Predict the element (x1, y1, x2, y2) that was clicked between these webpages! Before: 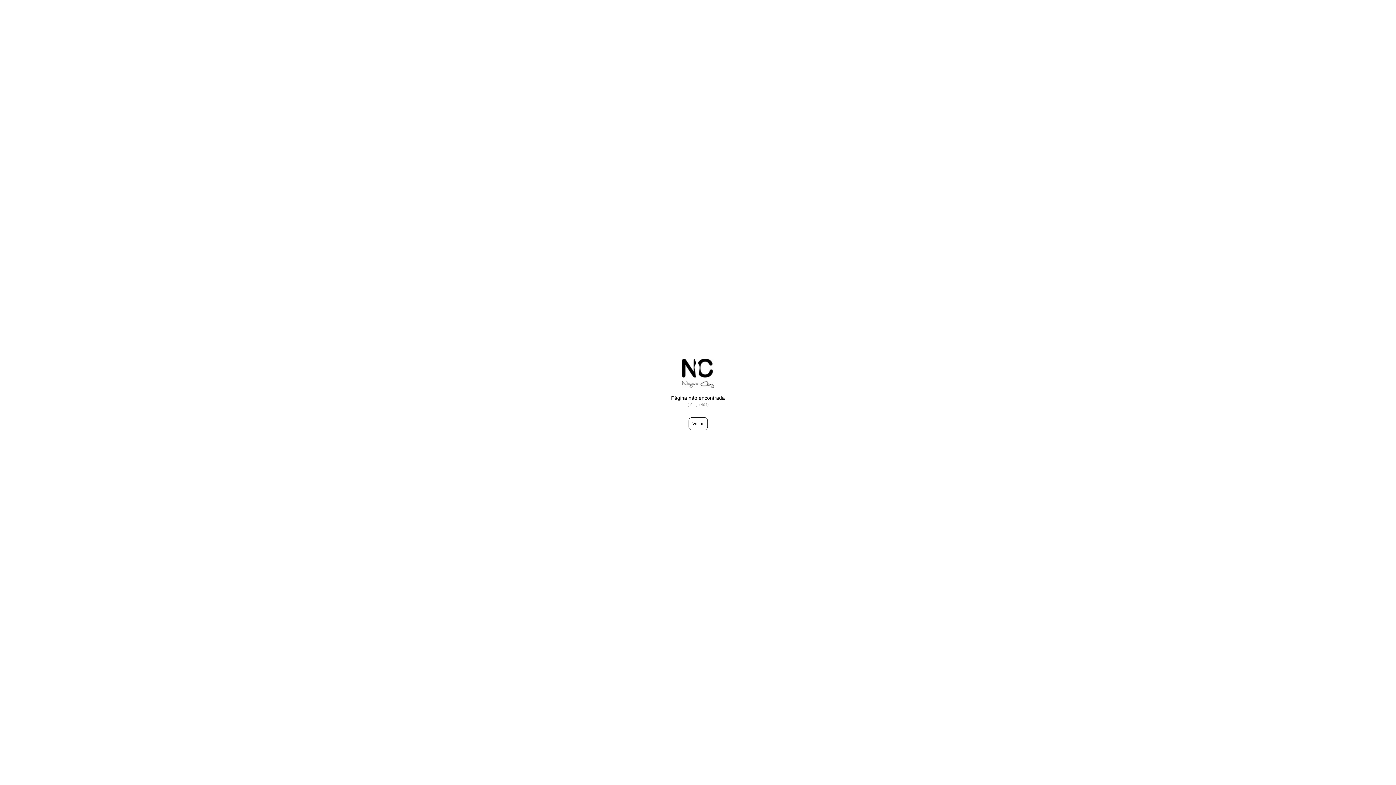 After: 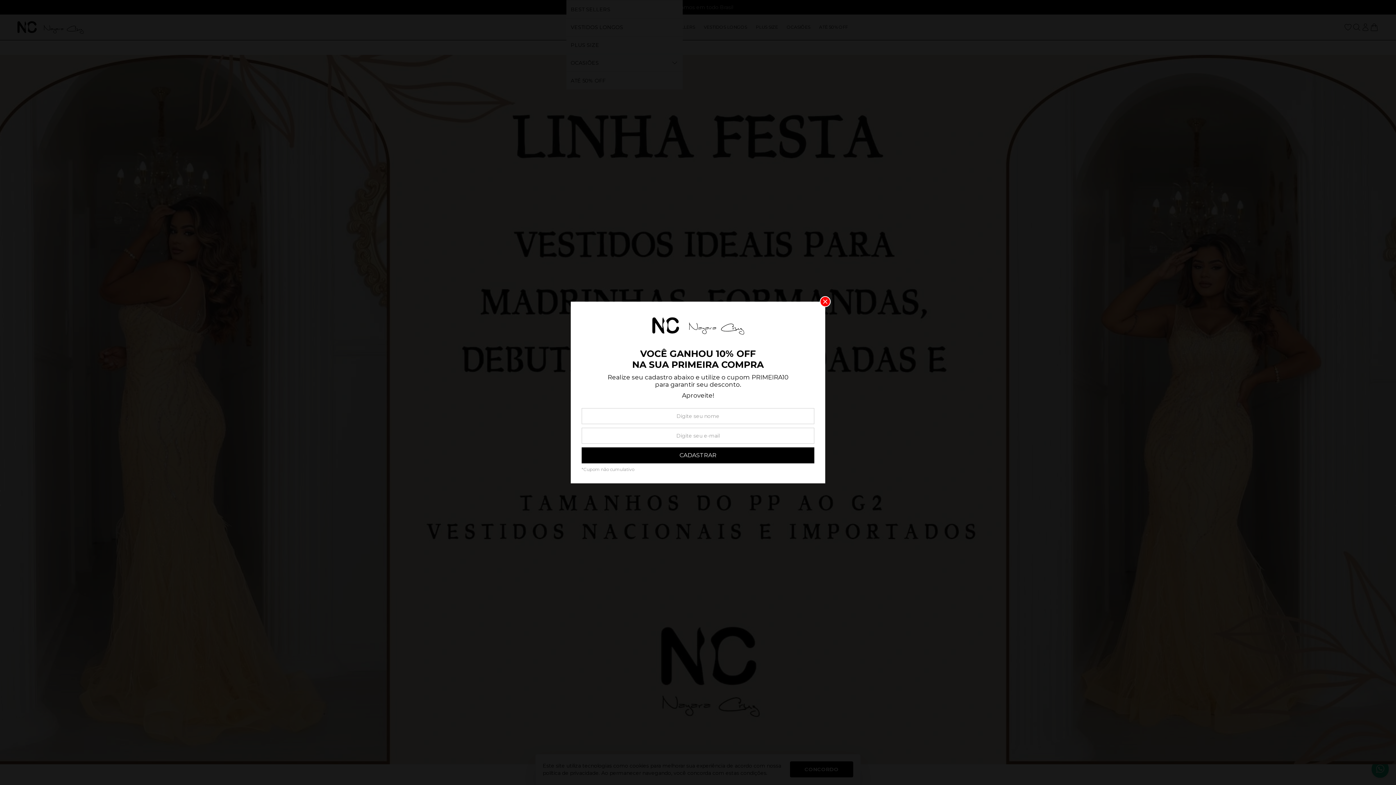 Action: bbox: (682, 382, 714, 389)